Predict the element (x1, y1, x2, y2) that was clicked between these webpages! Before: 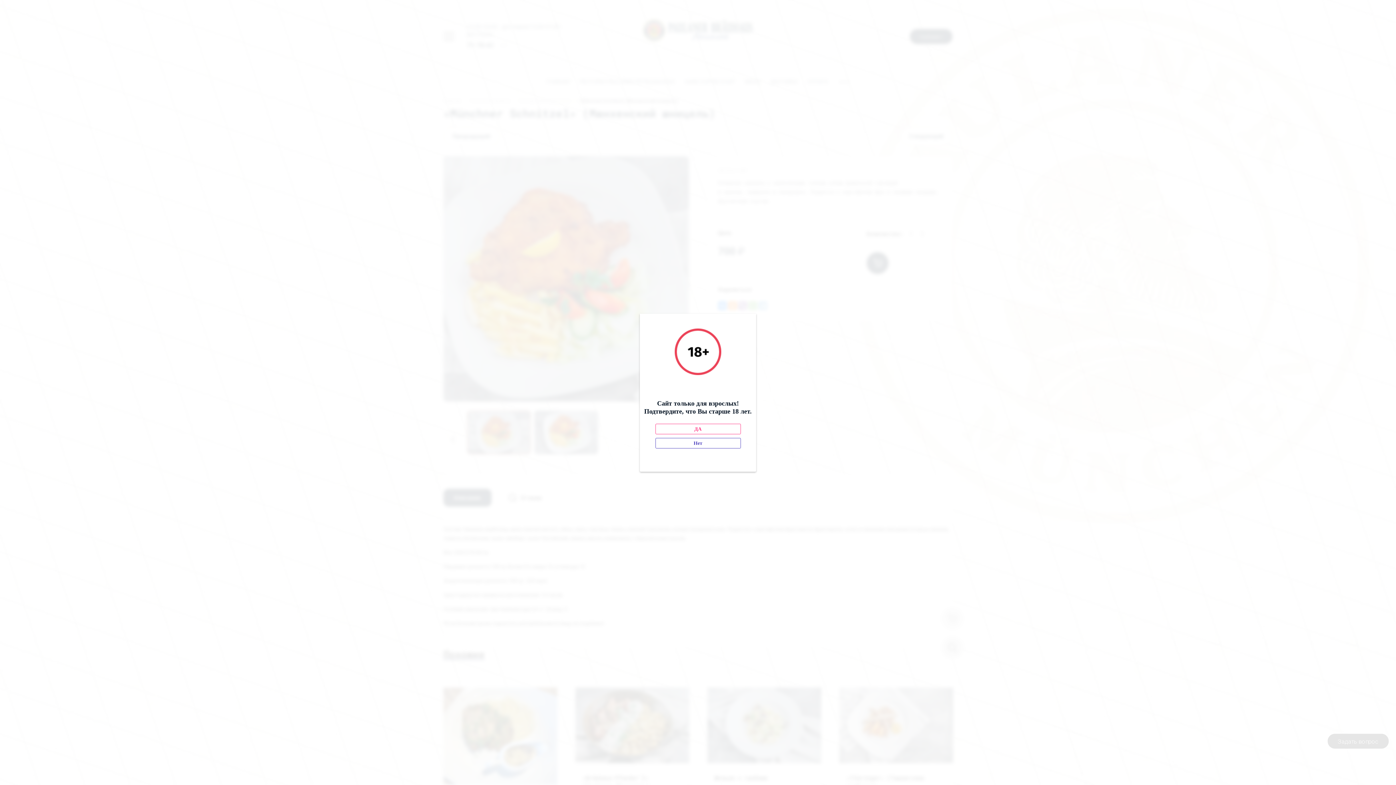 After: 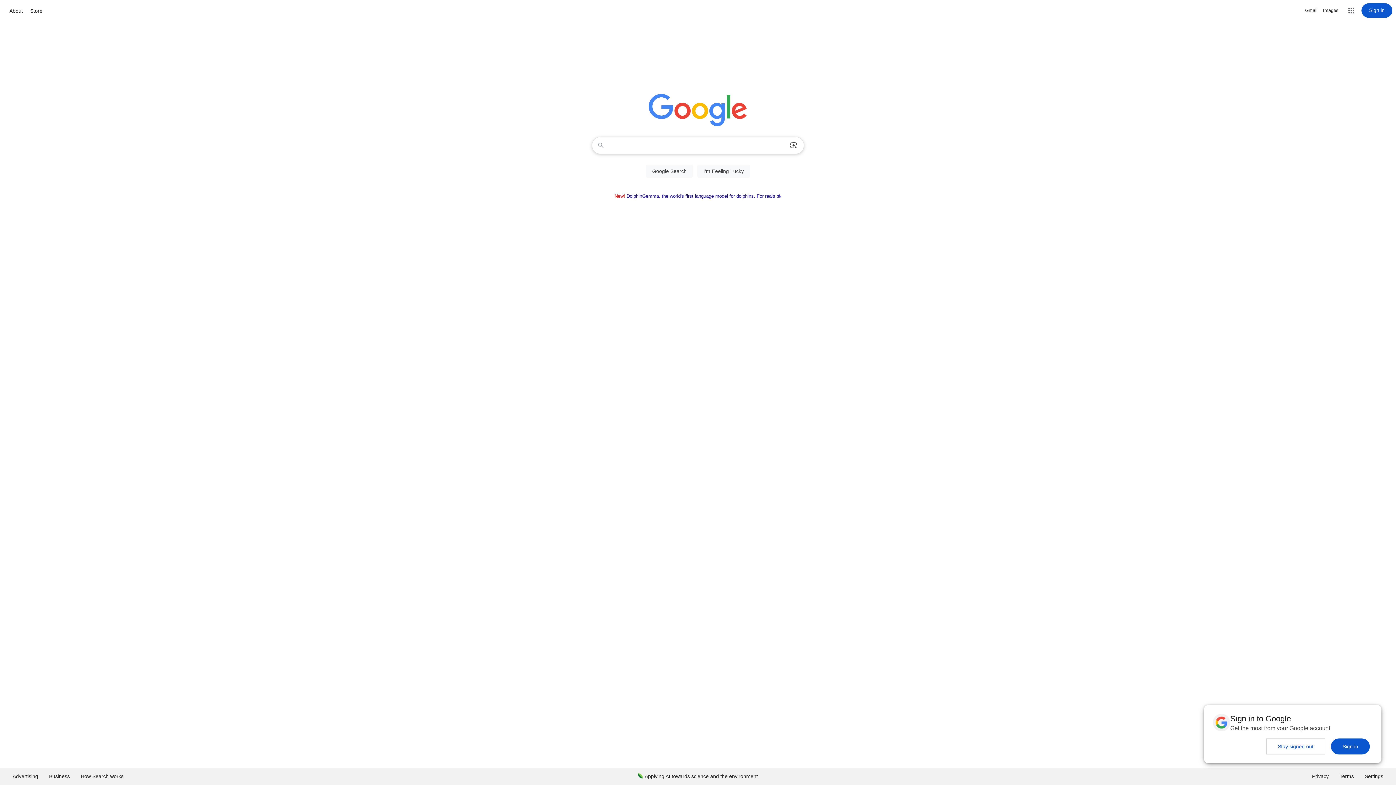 Action: label: Нет bbox: (655, 438, 740, 448)